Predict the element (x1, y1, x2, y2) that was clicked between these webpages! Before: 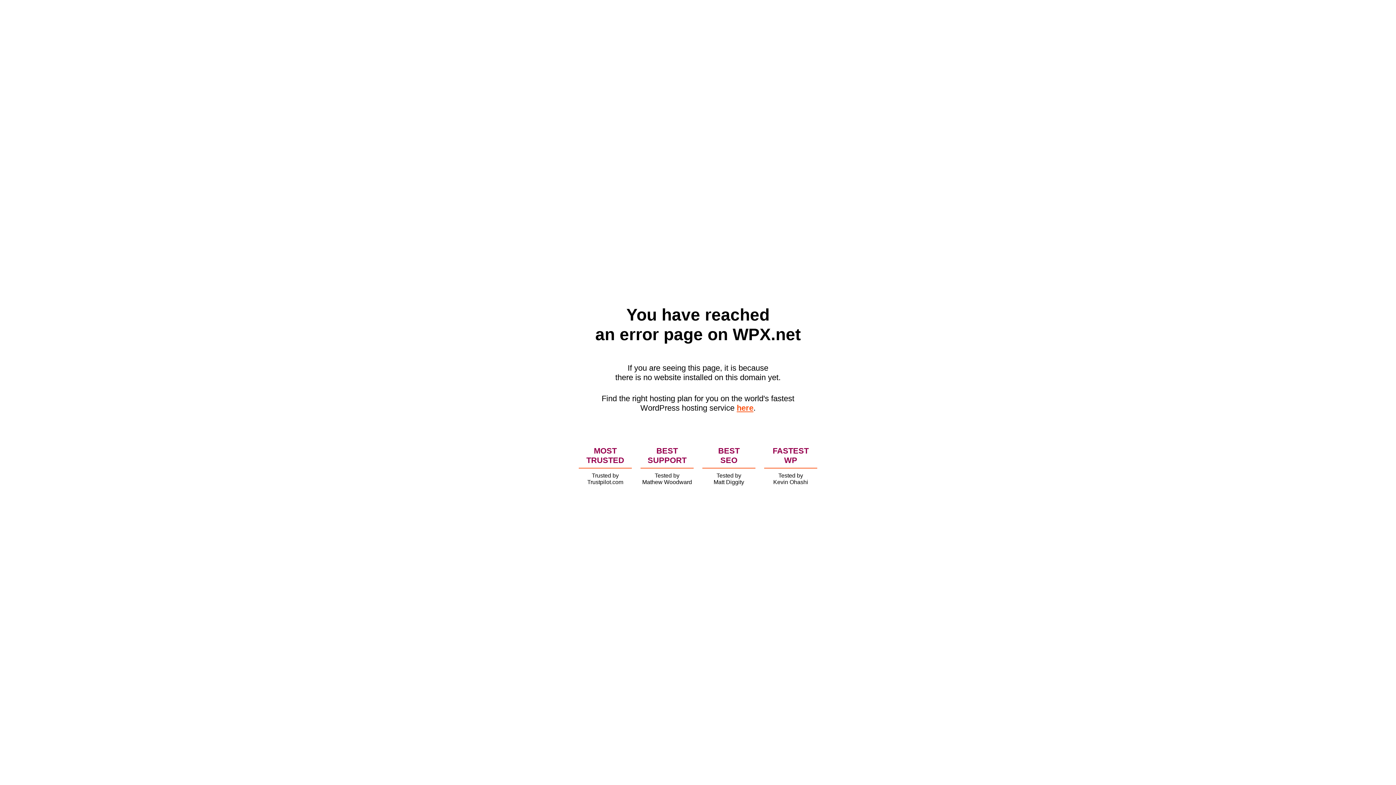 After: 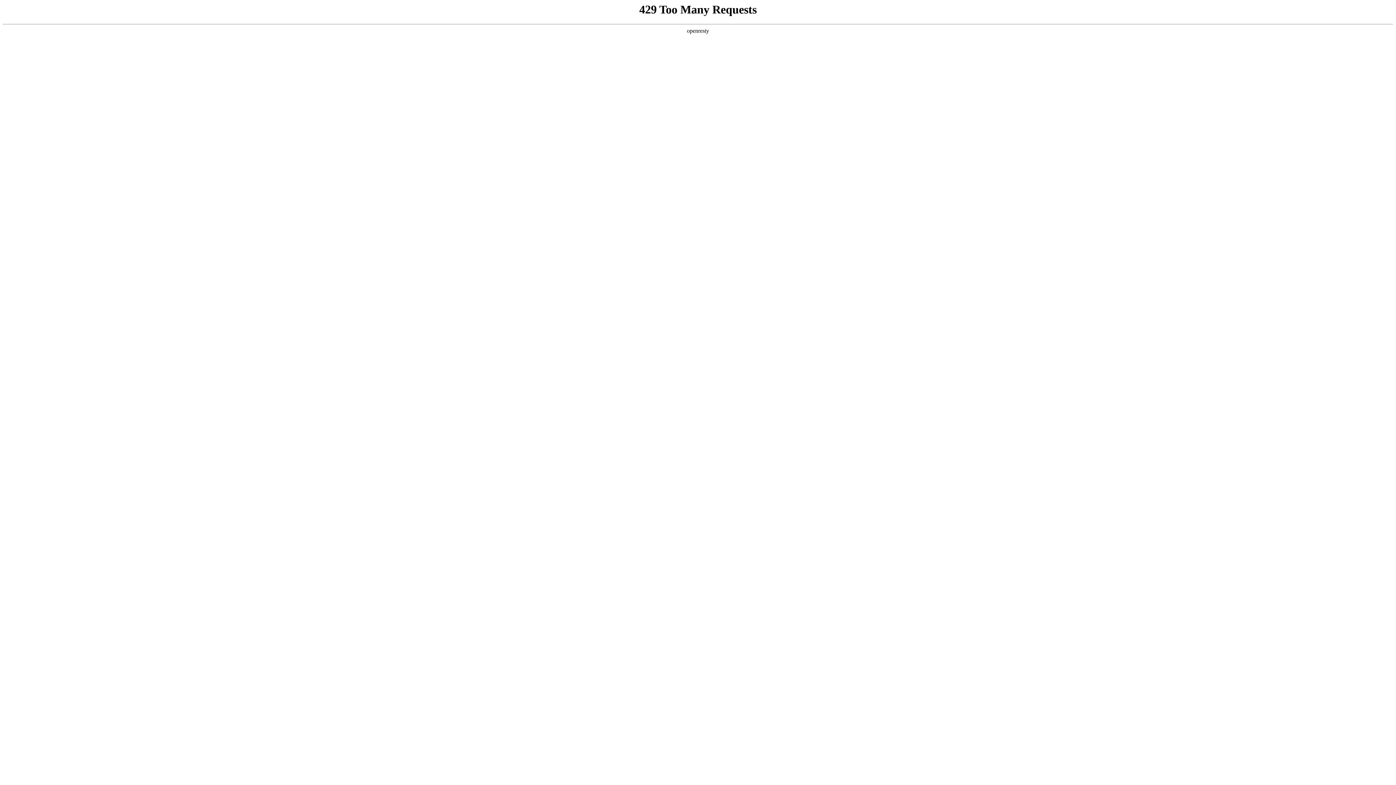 Action: bbox: (736, 403, 753, 412) label: here